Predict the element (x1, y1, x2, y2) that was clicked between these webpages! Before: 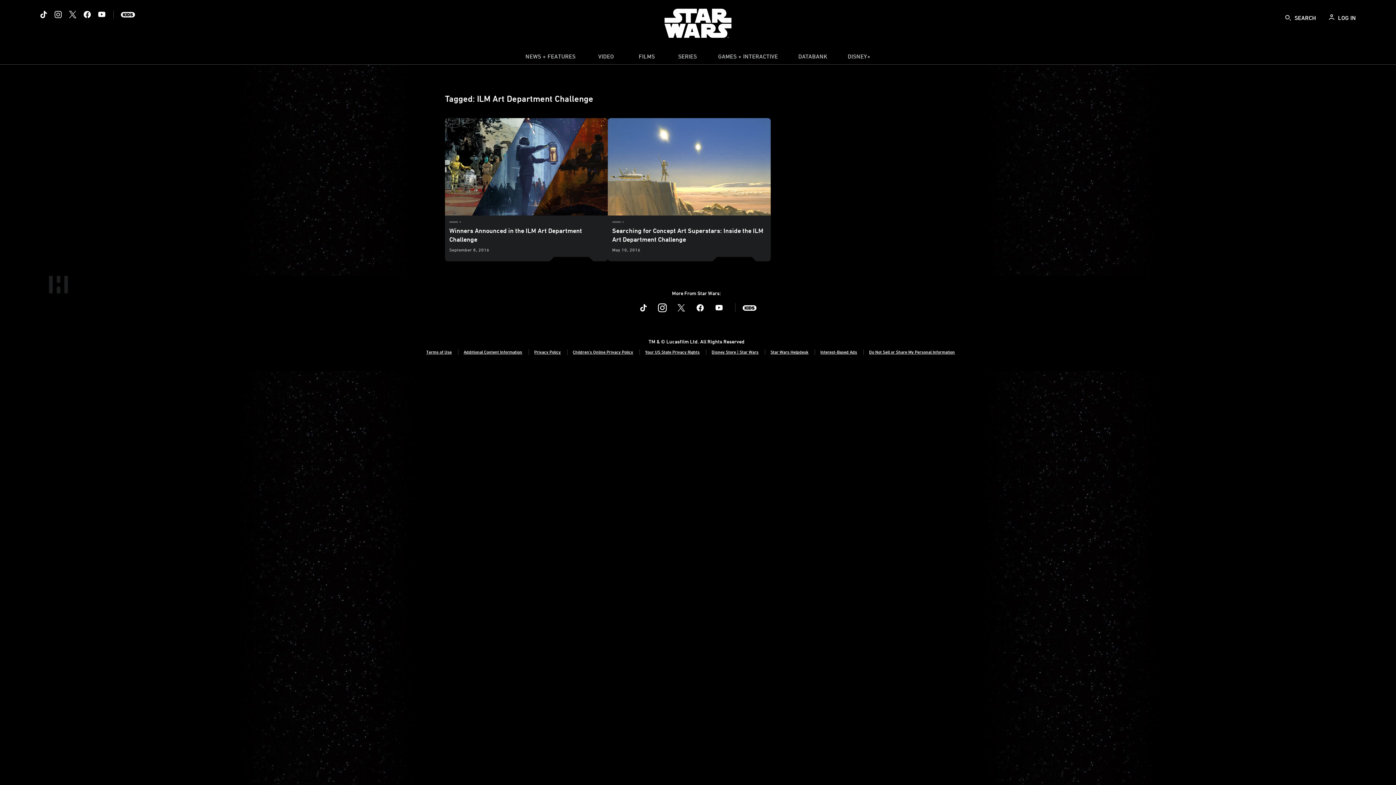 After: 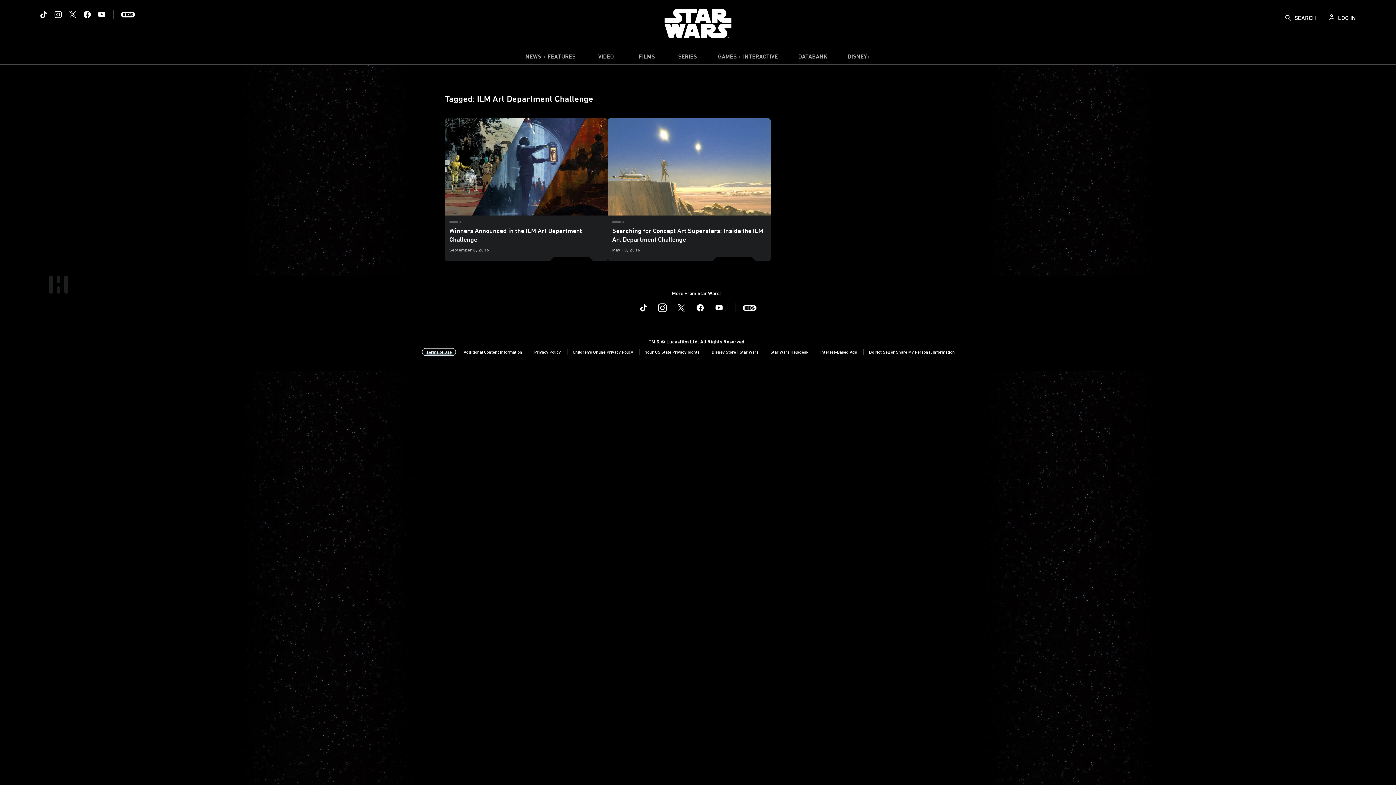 Action: label: Terms of Use bbox: (426, 349, 451, 354)